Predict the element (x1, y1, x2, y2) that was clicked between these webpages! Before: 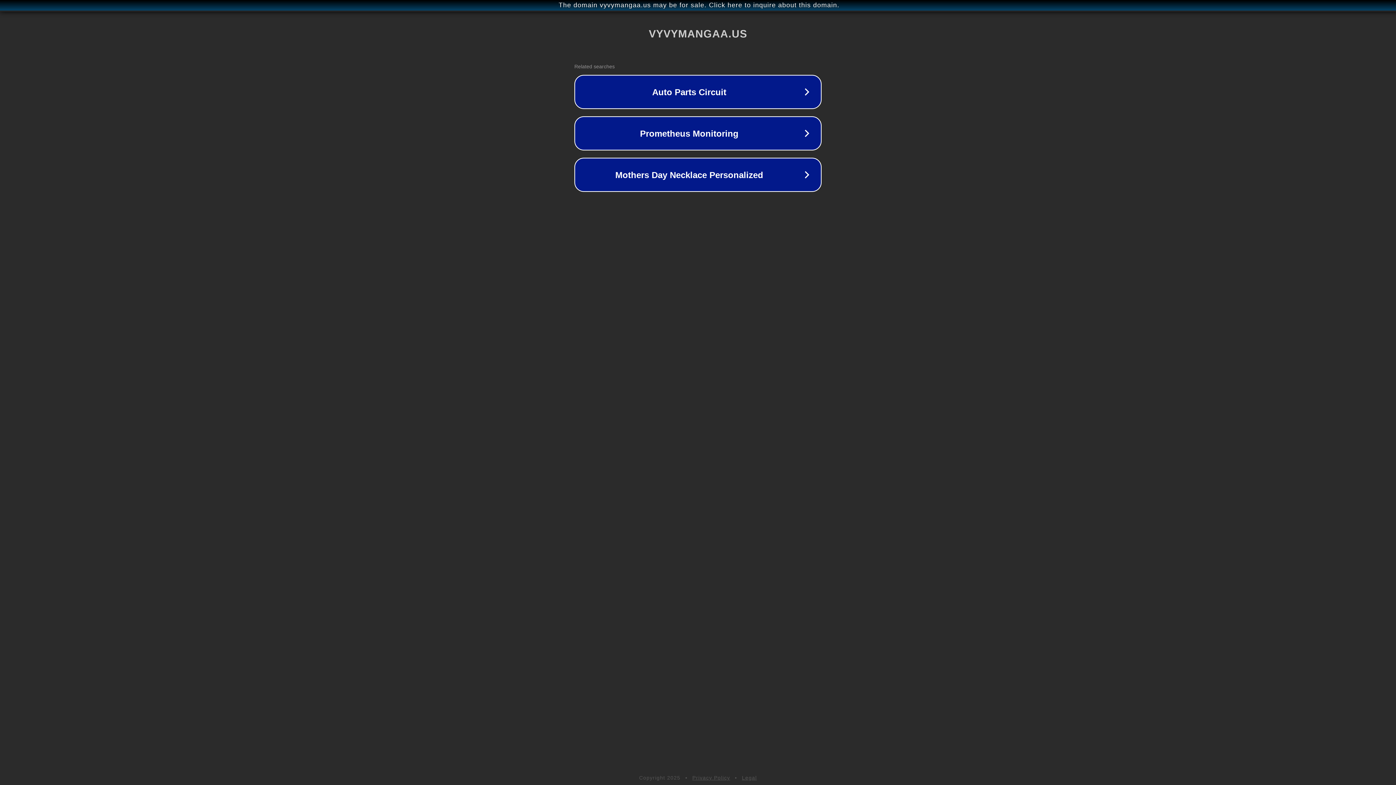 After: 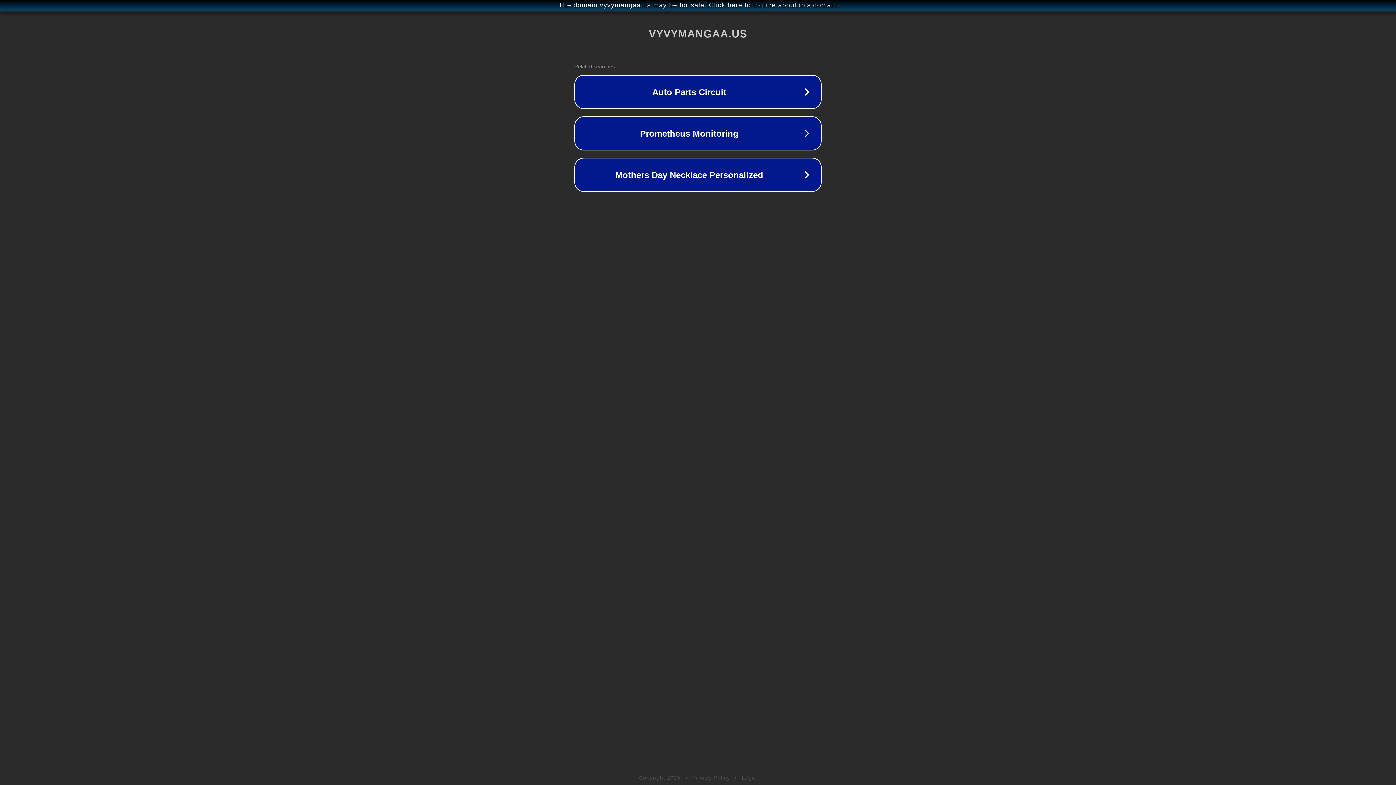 Action: label: Privacy Policy bbox: (692, 775, 730, 781)